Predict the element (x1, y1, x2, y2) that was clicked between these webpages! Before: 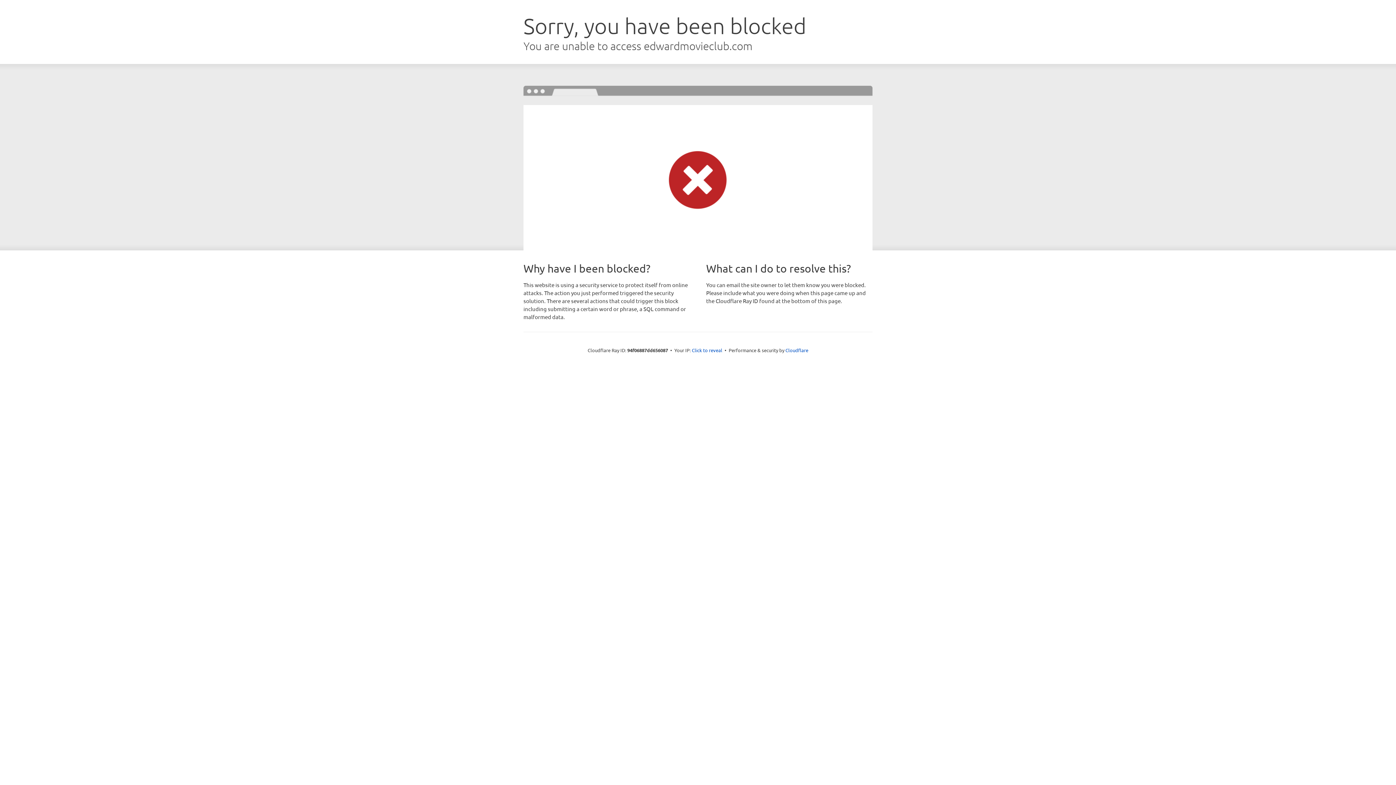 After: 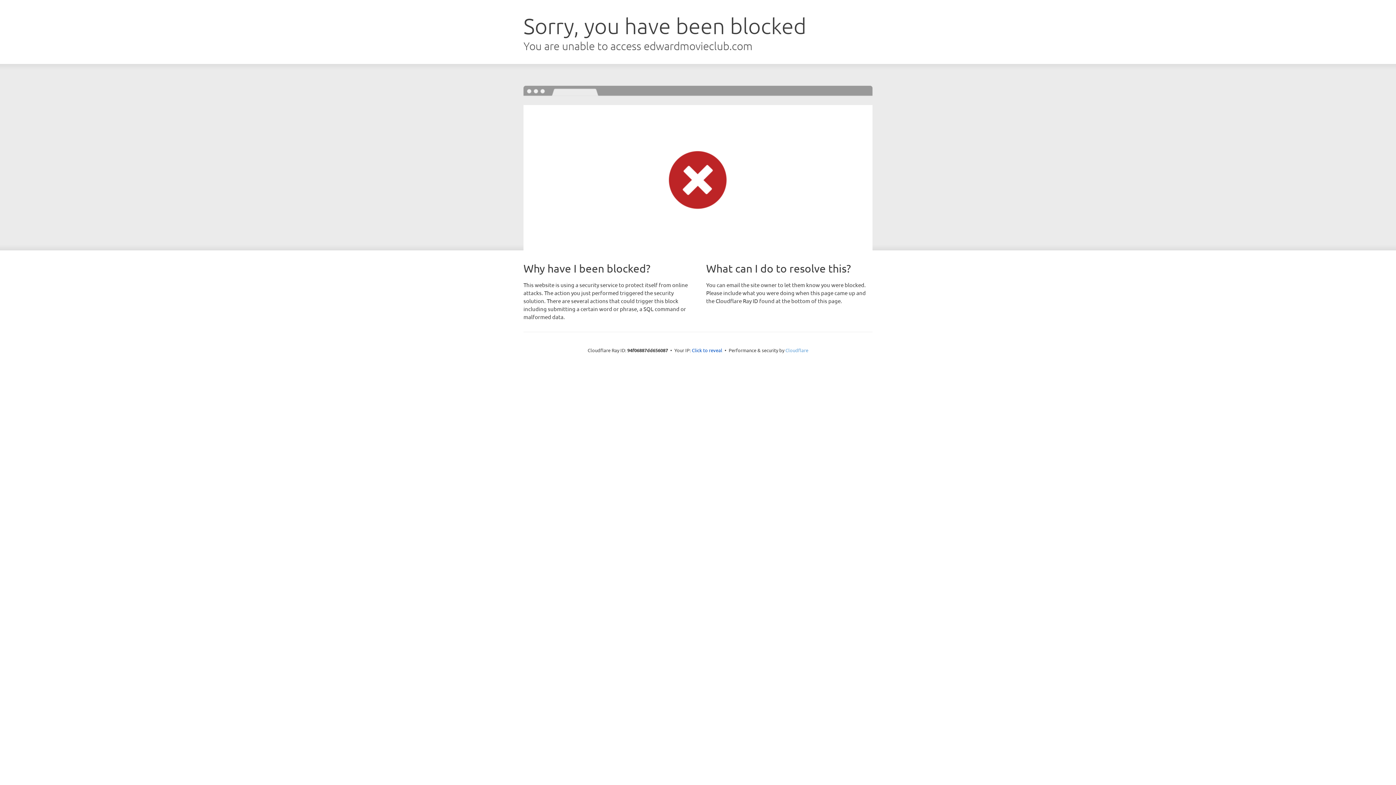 Action: bbox: (785, 347, 808, 353) label: Cloudflare